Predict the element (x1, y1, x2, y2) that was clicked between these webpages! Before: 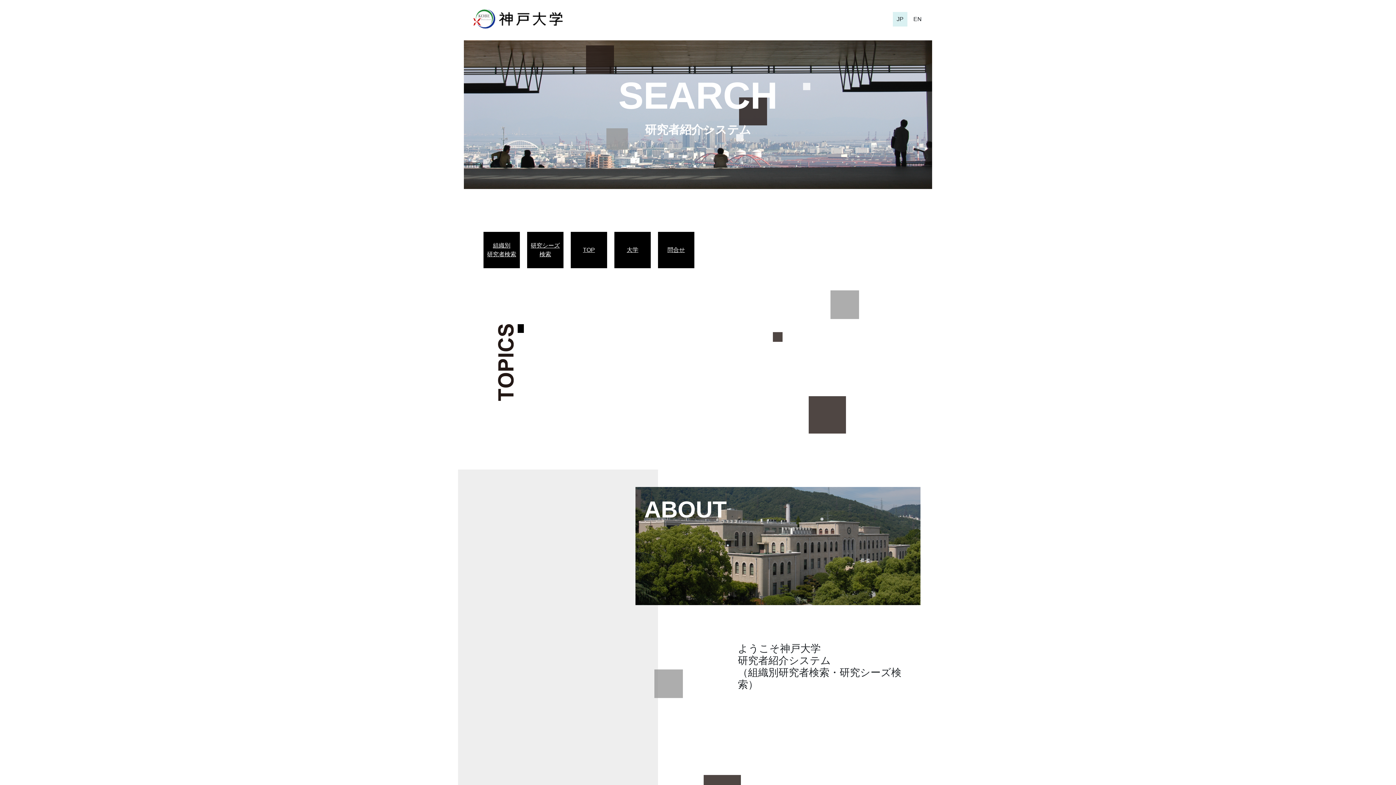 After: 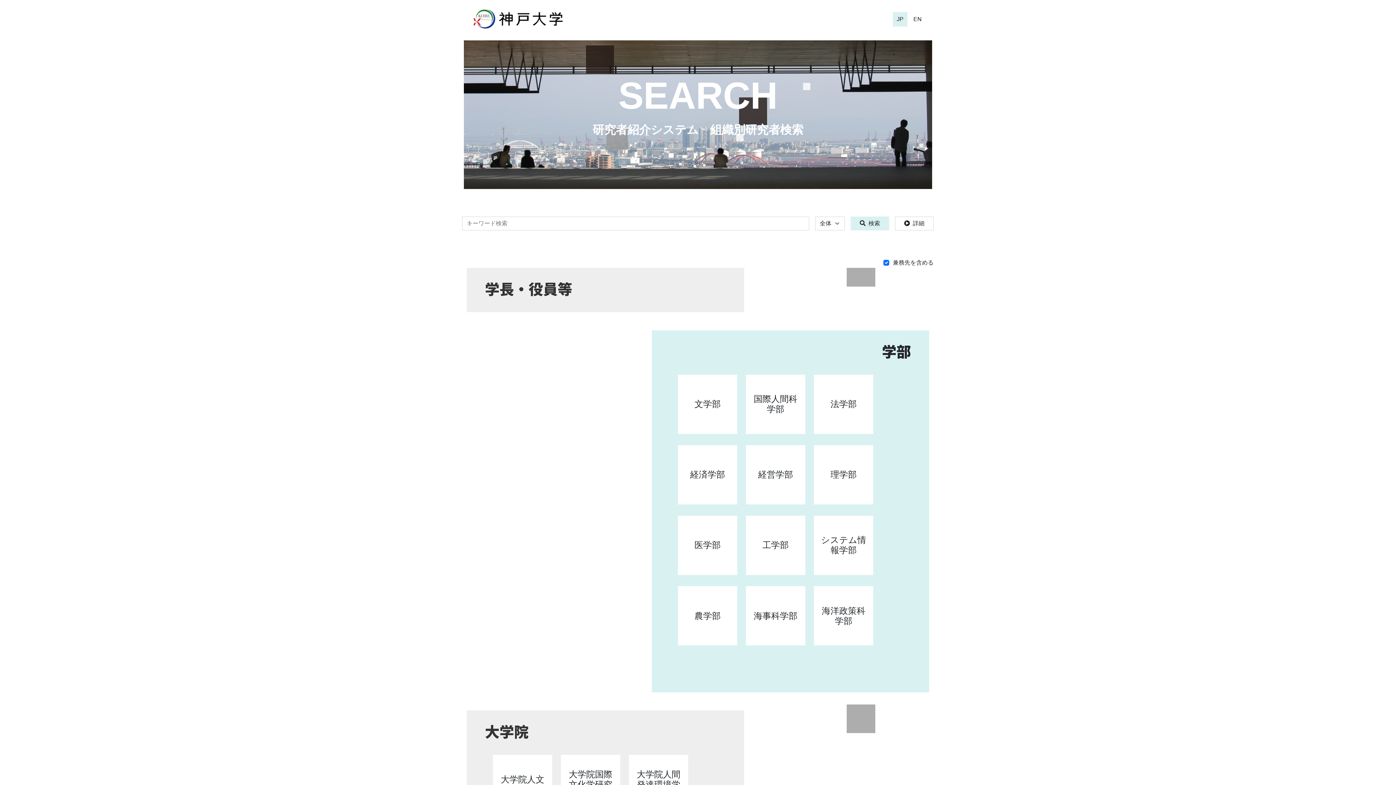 Action: bbox: (618, 74, 777, 116) label: SEARCH